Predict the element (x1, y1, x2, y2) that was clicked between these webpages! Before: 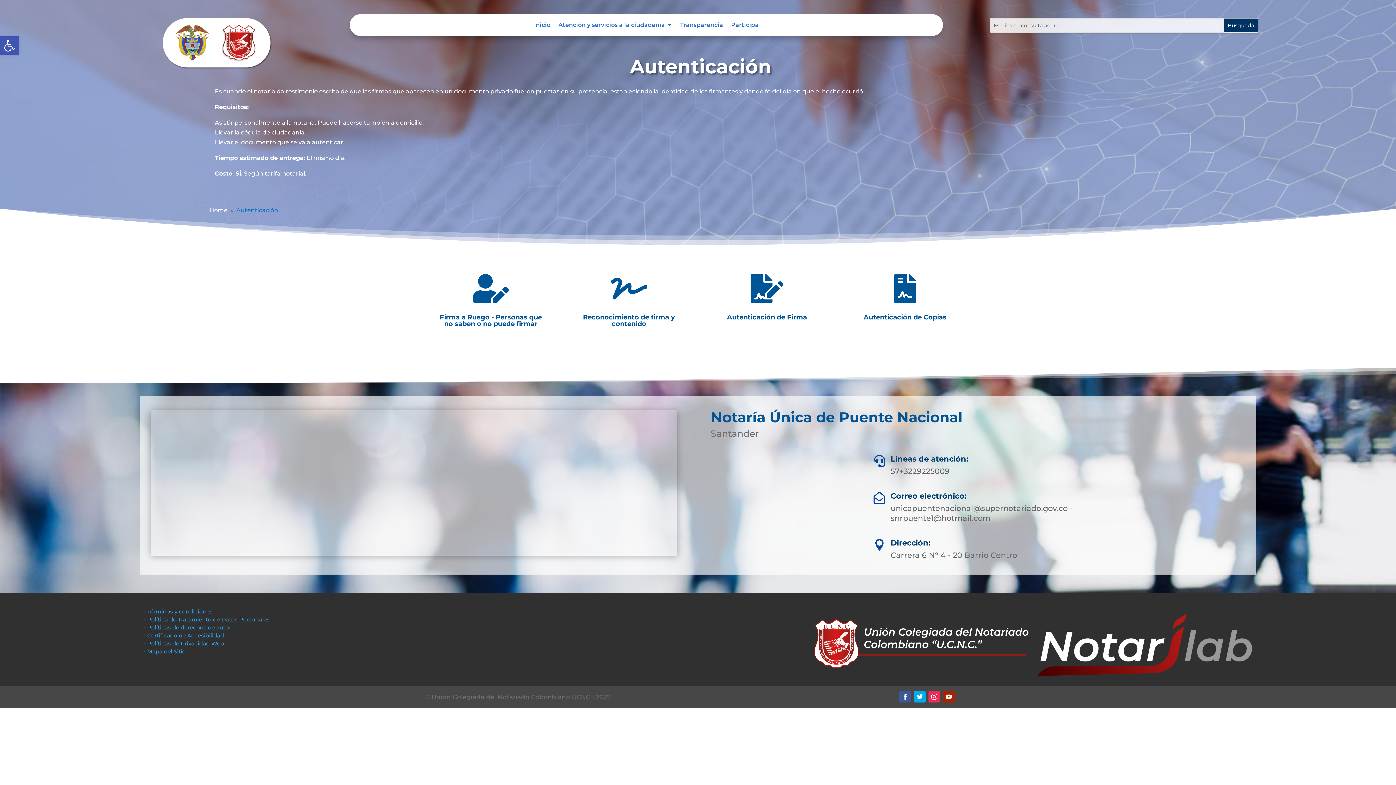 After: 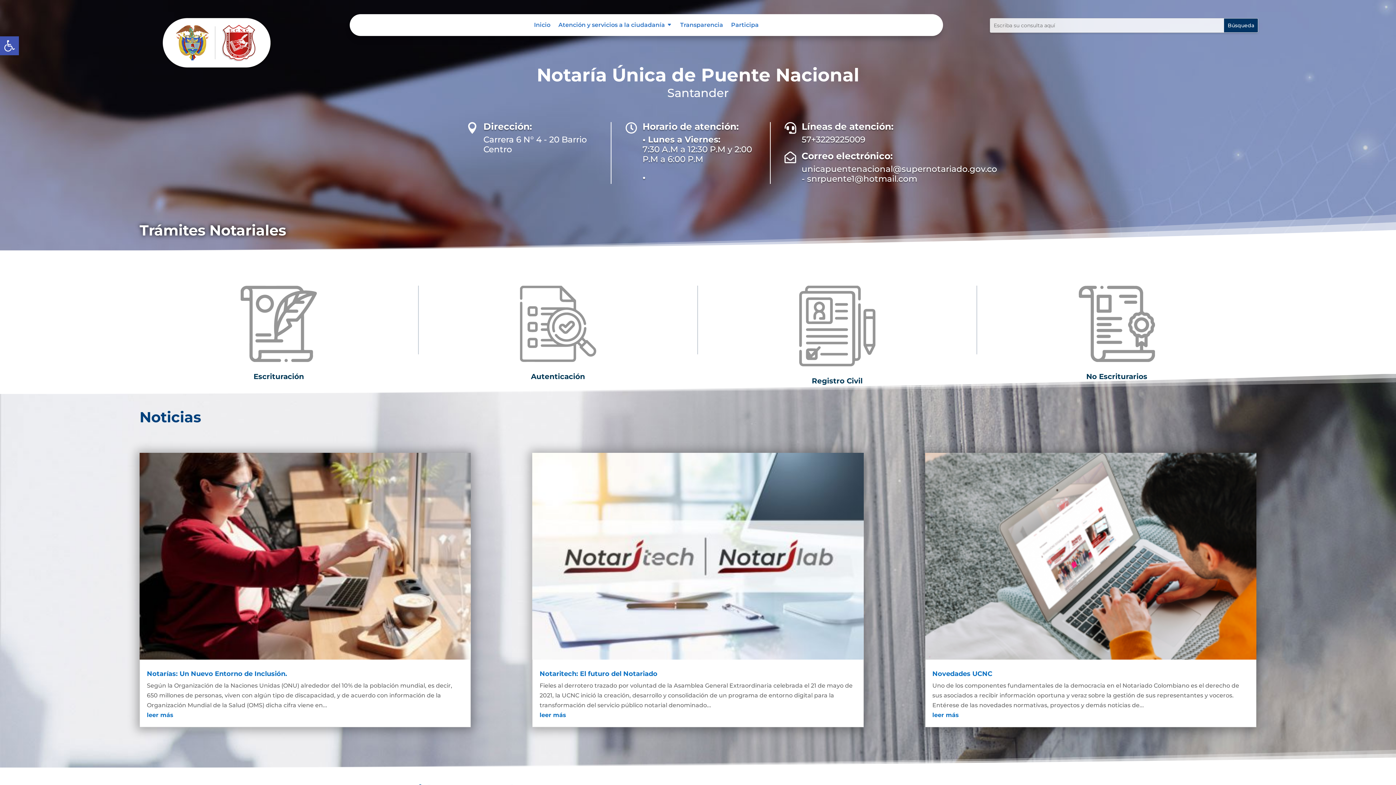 Action: bbox: (154, 71, 280, 78)